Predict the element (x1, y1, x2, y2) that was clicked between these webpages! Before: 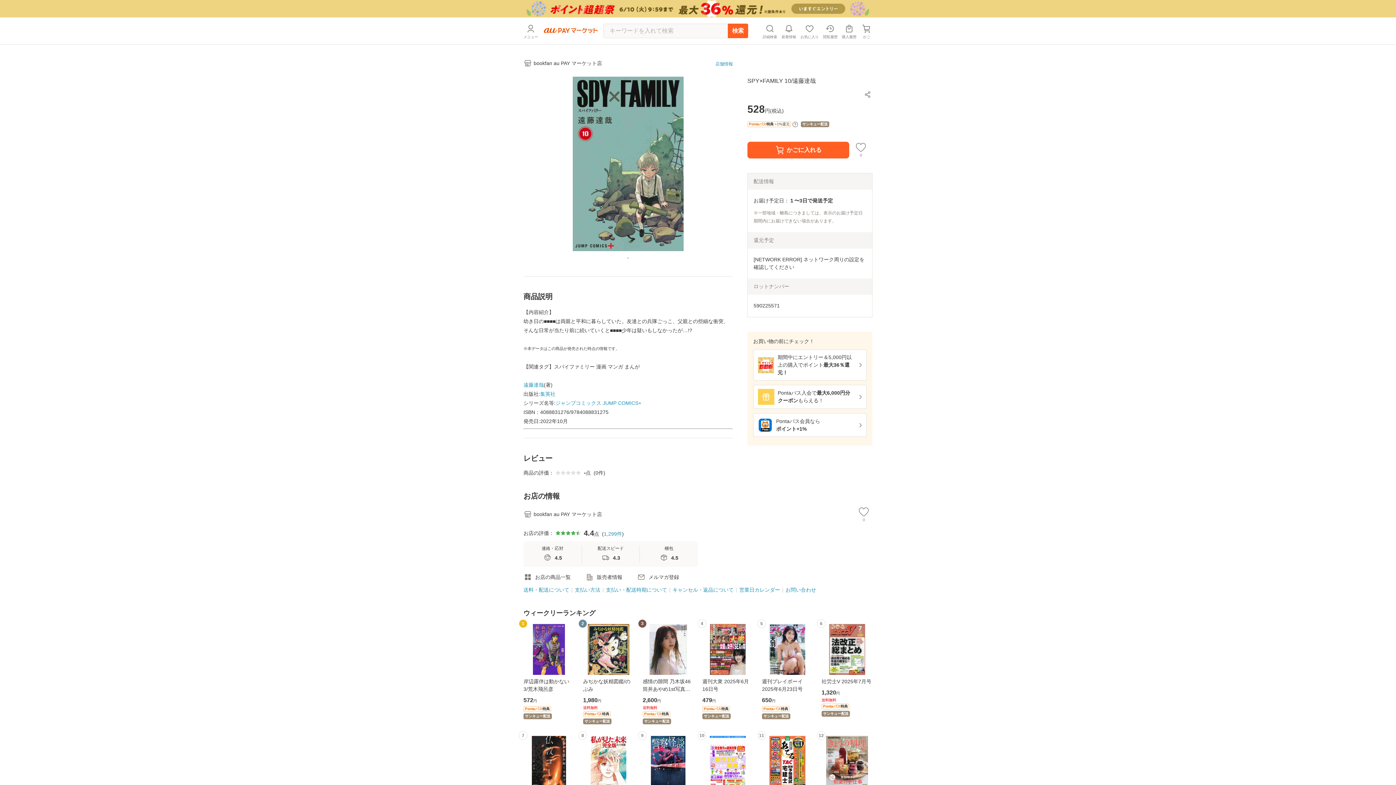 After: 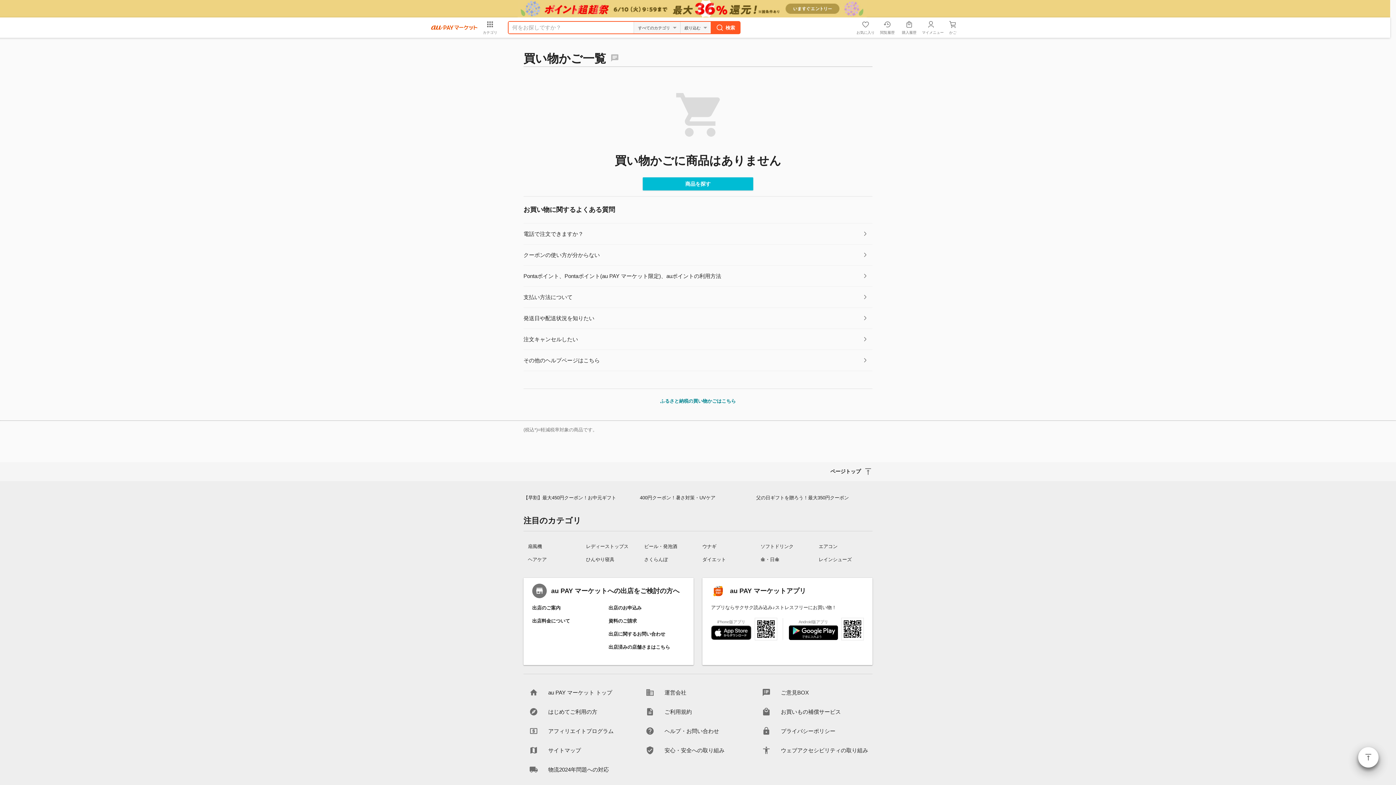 Action: label: かご bbox: (861, 22, 872, 38)